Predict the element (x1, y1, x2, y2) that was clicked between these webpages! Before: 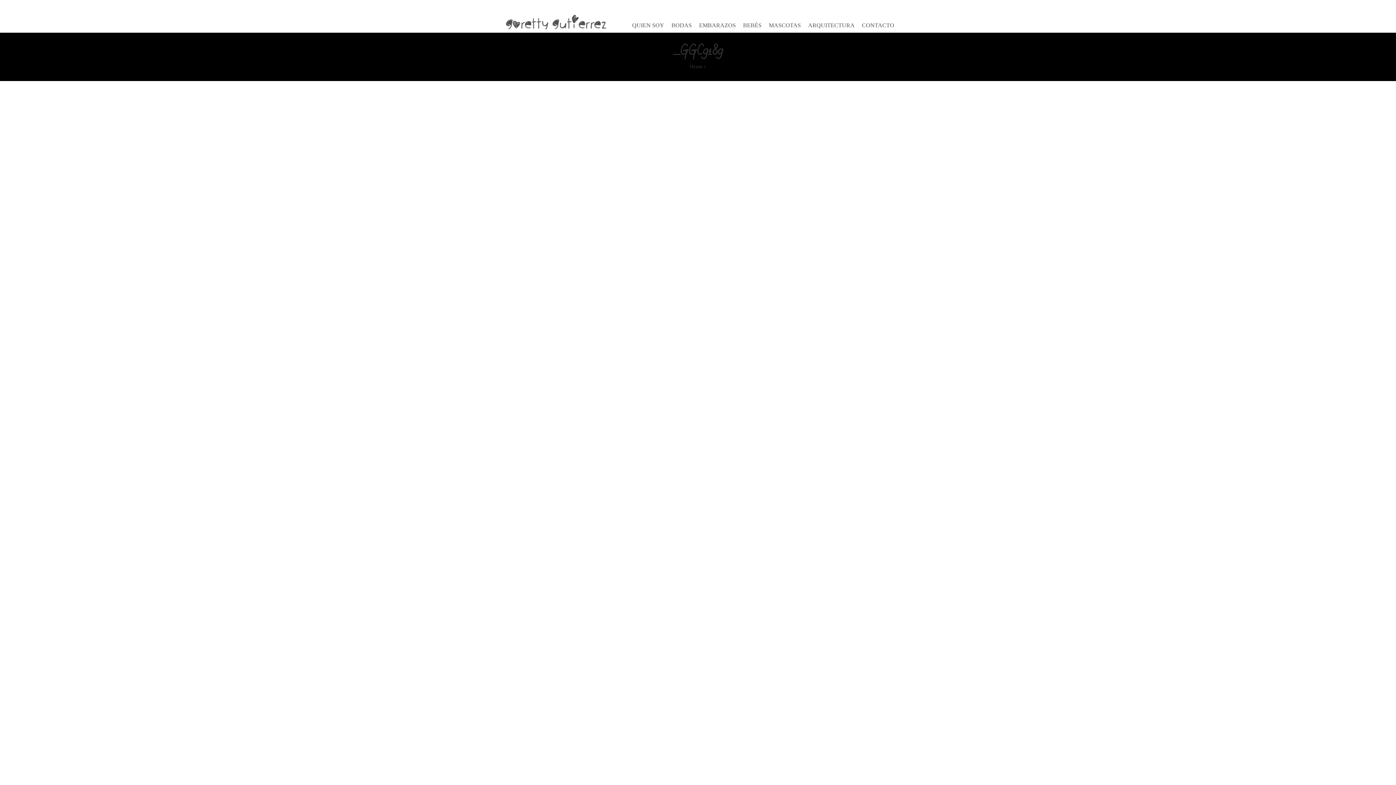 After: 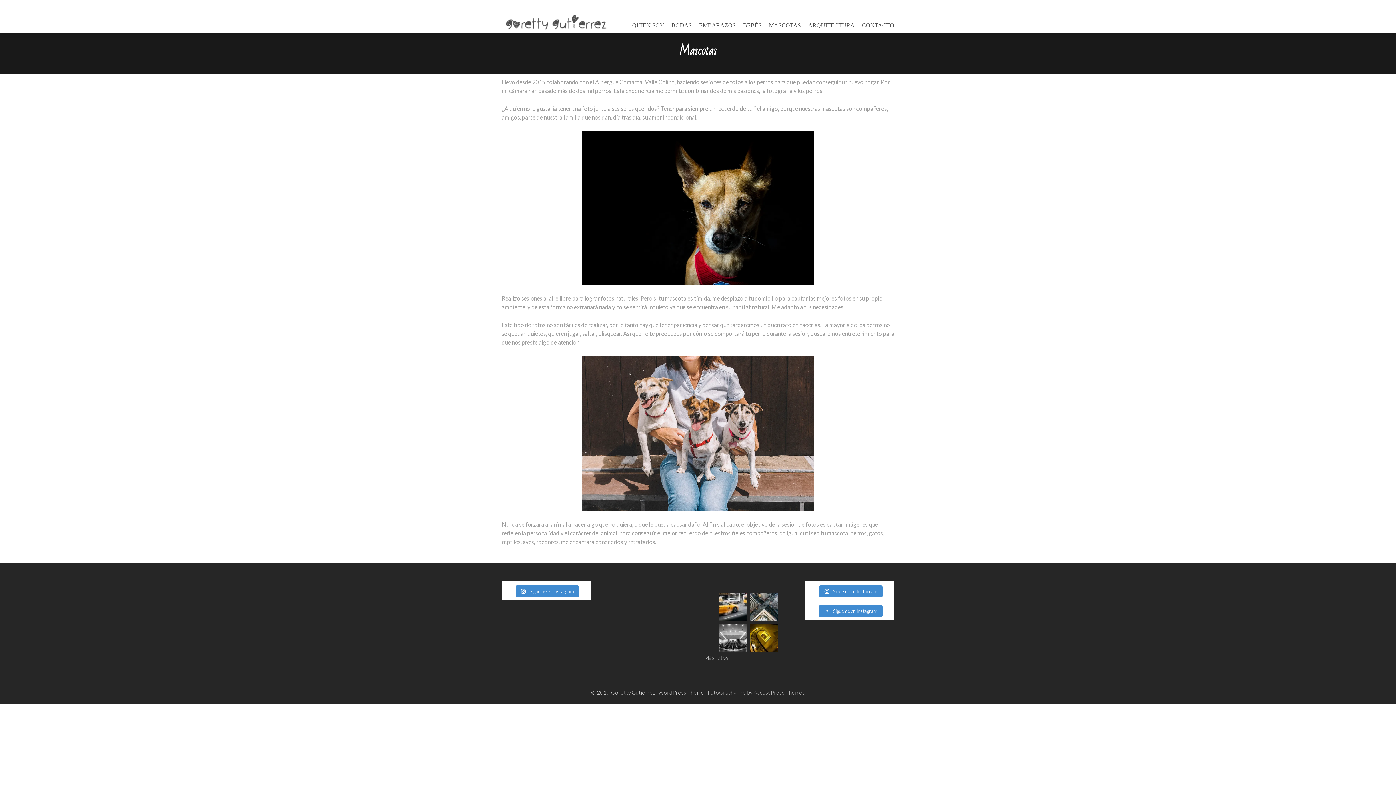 Action: bbox: (769, 10, 801, 40) label: MASCOTAS